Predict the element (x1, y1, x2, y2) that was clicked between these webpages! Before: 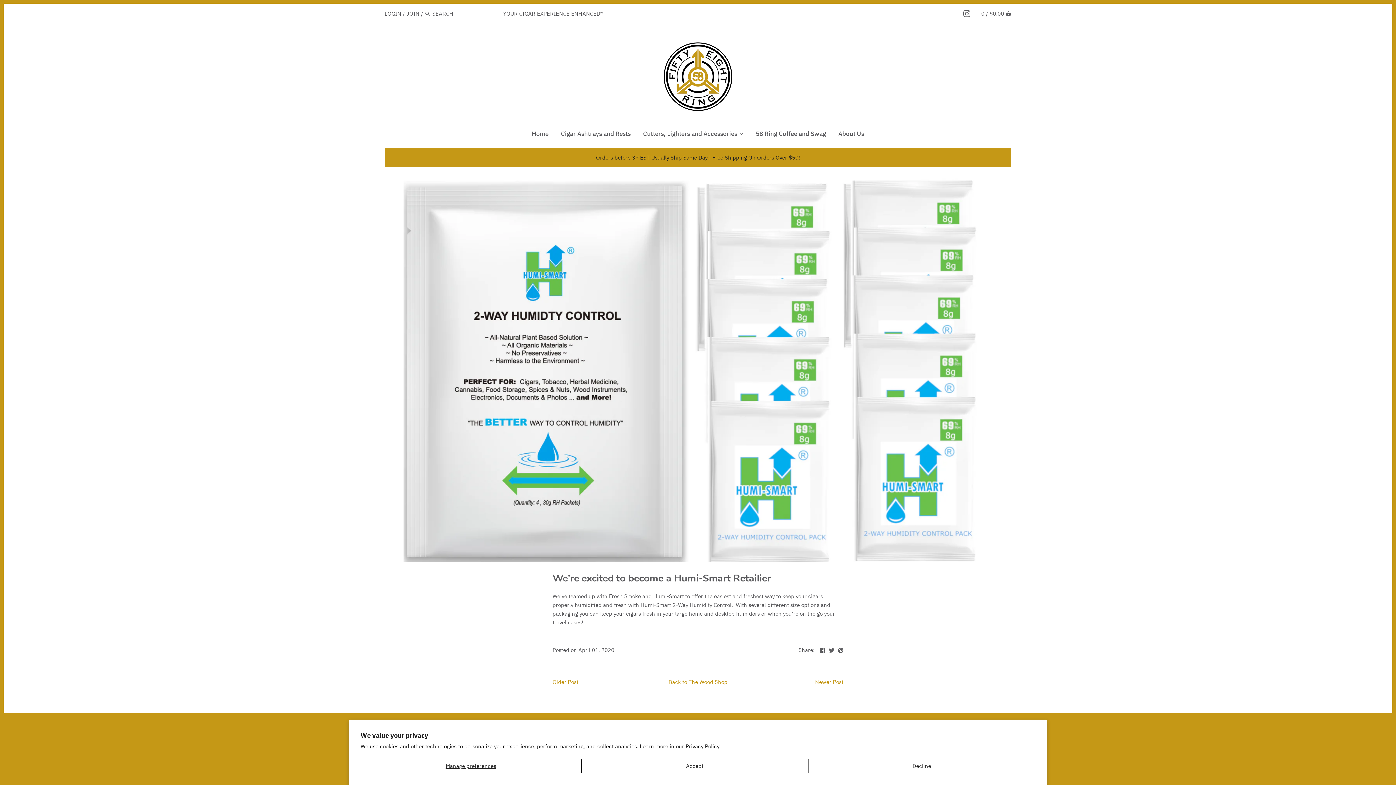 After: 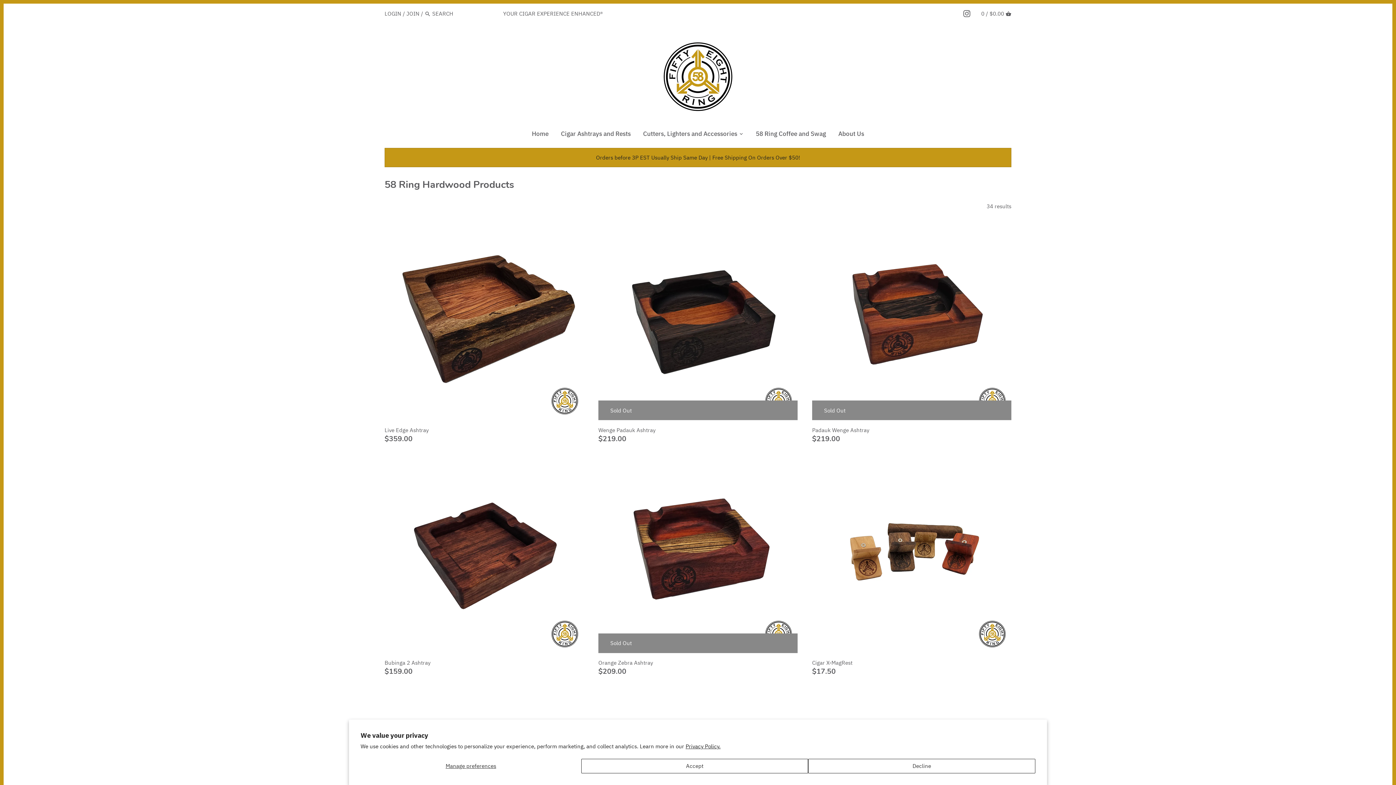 Action: label: Cigar Ashtrays and Rests bbox: (554, 127, 637, 142)